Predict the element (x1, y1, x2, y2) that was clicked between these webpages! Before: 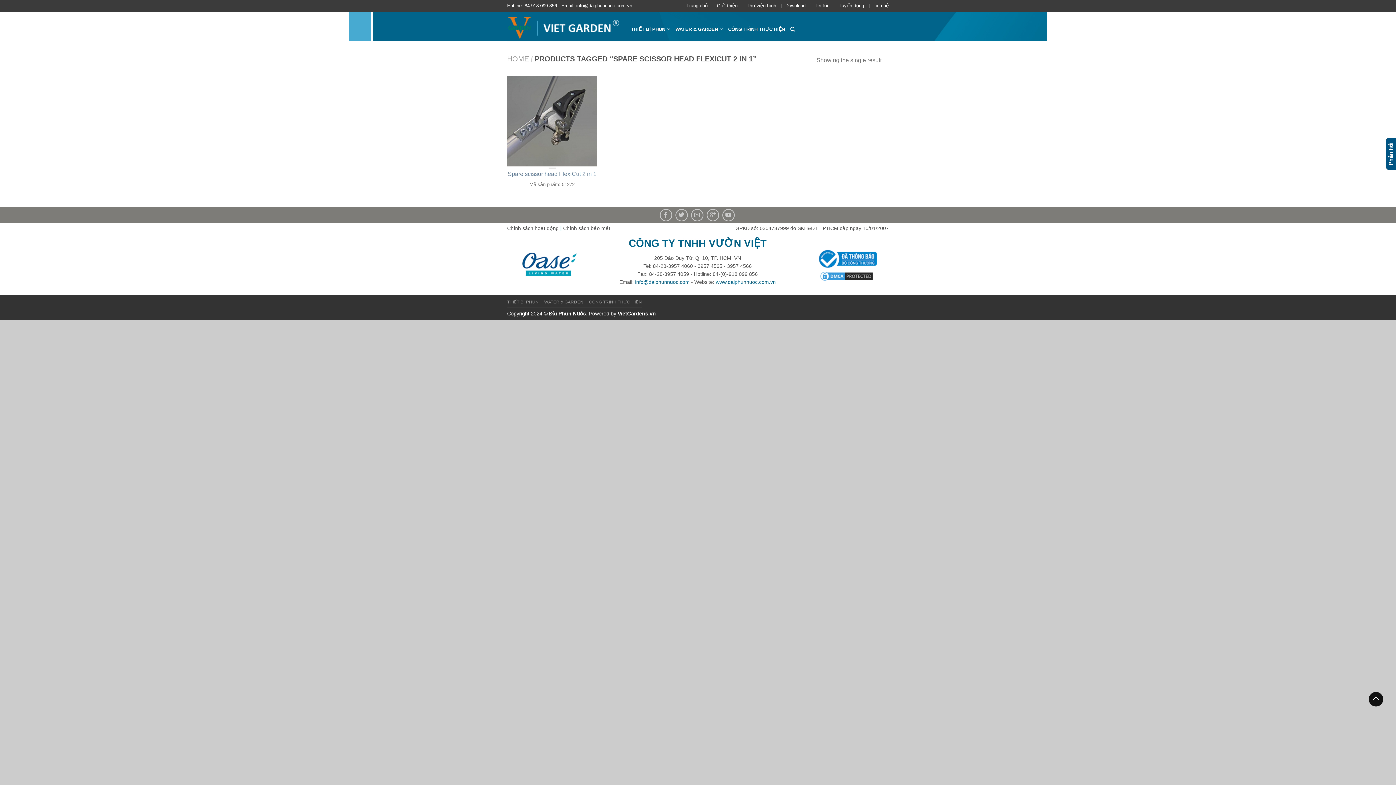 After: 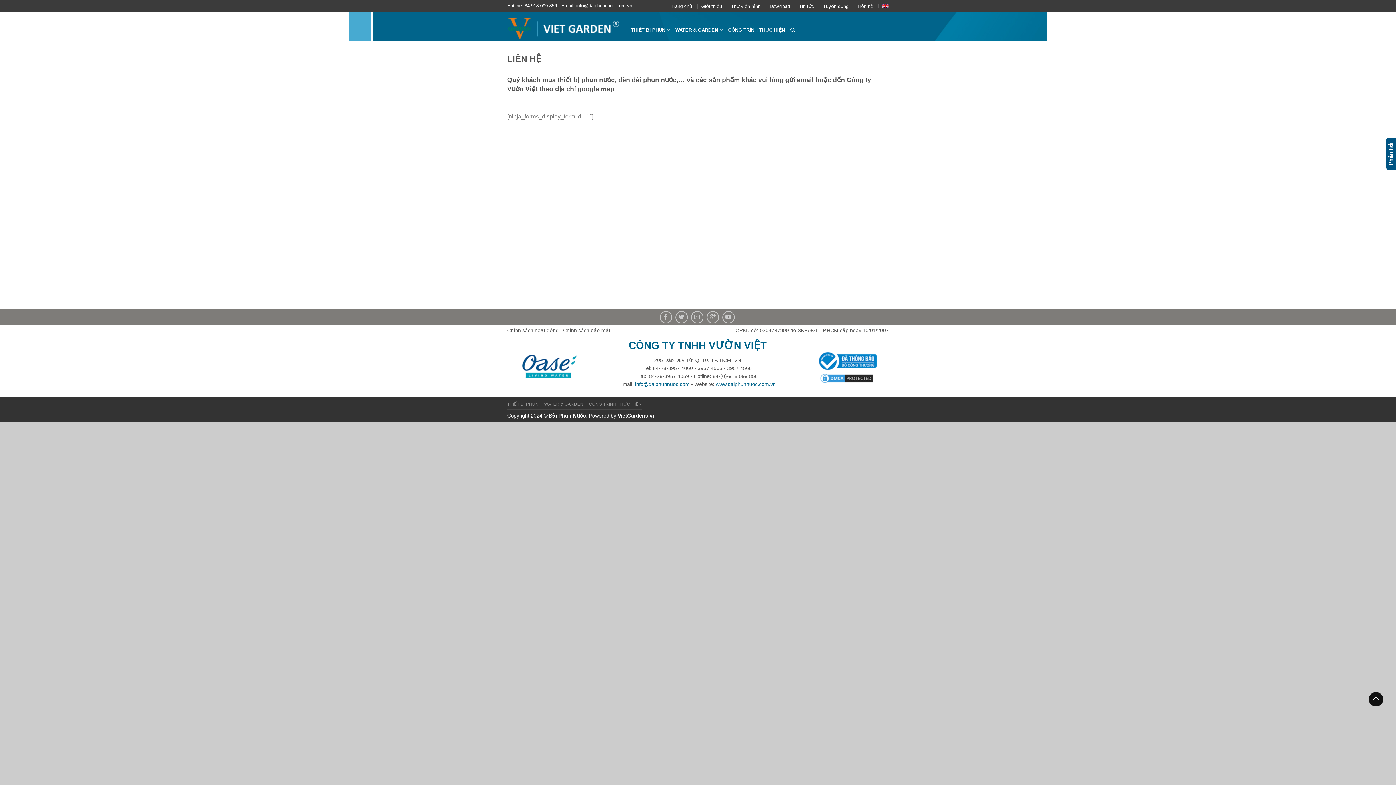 Action: bbox: (1386, 137, 1396, 170) label: Phản hồi